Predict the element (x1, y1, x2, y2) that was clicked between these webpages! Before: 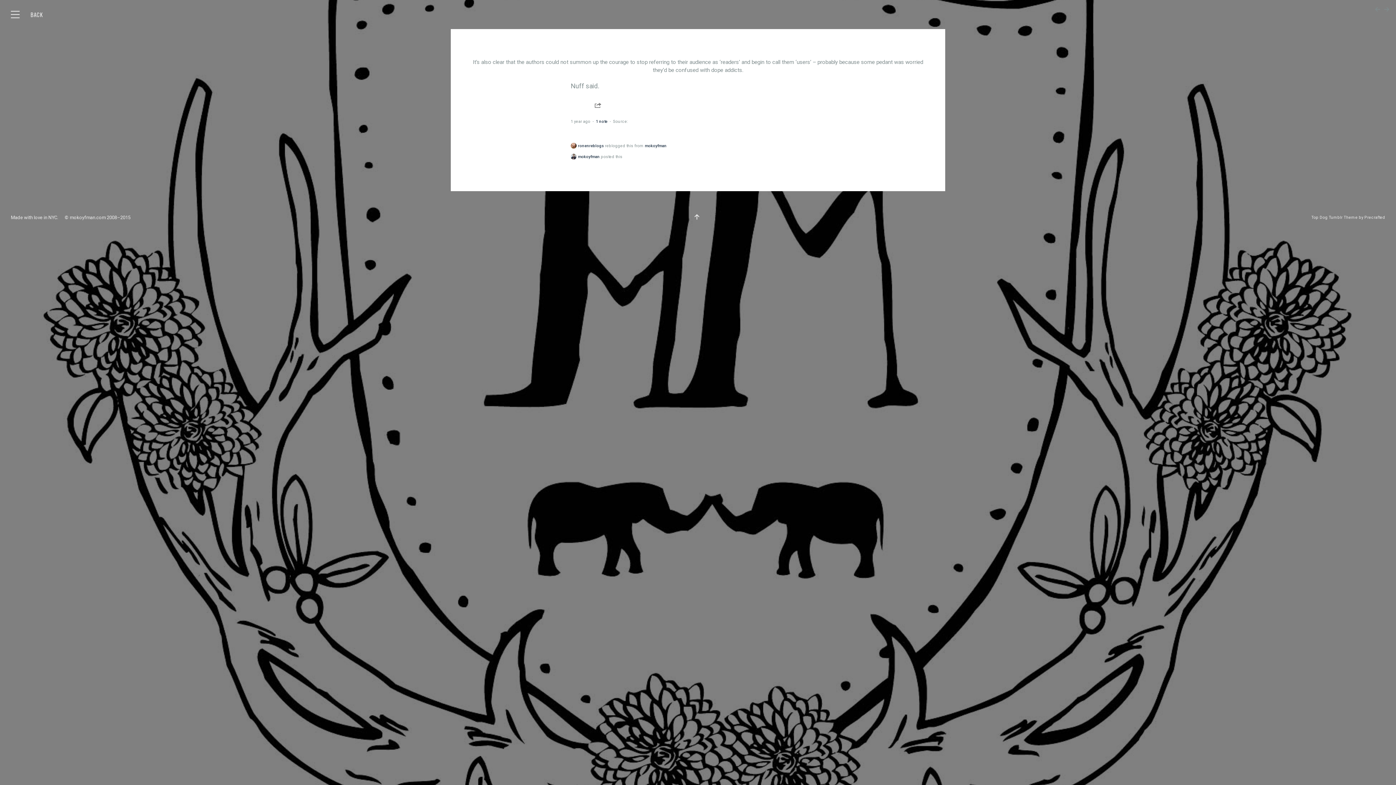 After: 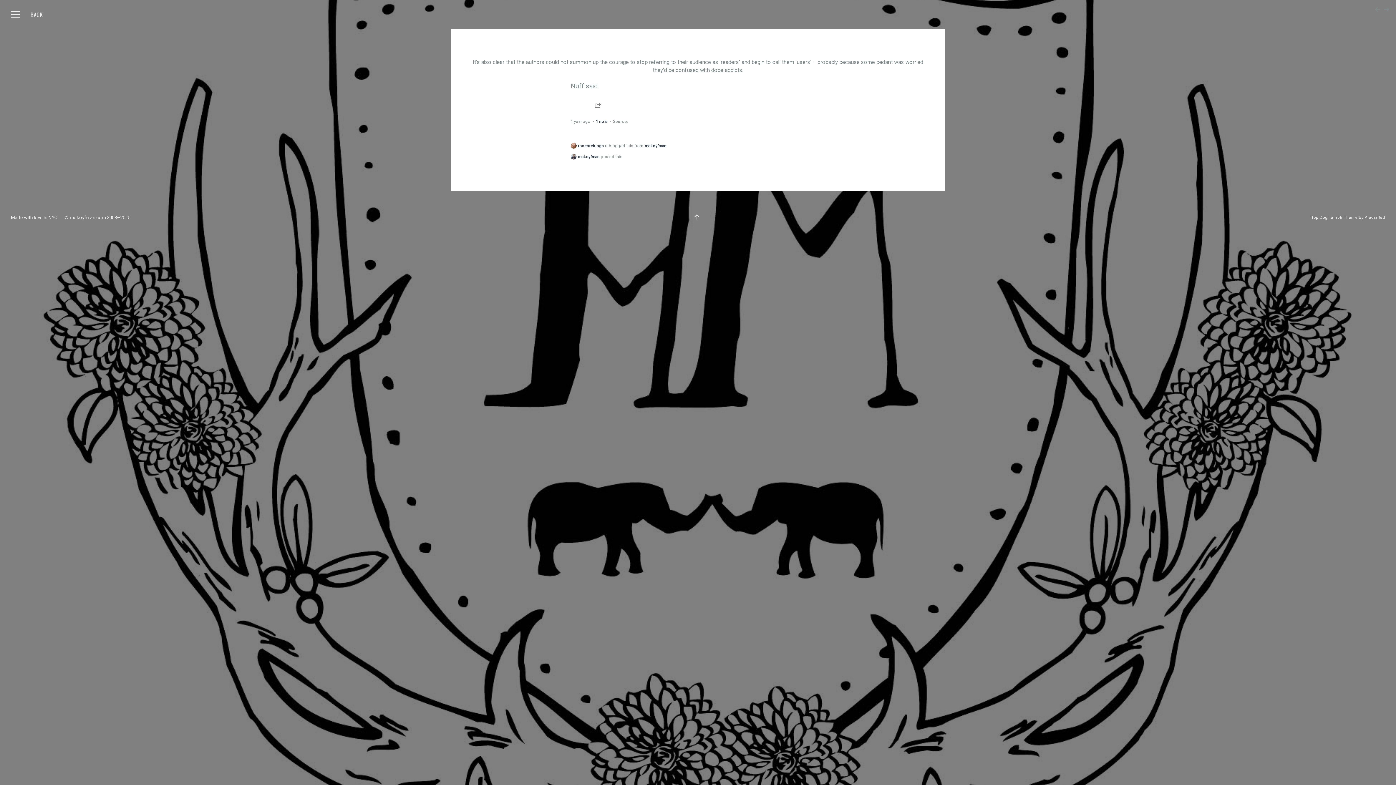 Action: bbox: (570, 142, 578, 148)